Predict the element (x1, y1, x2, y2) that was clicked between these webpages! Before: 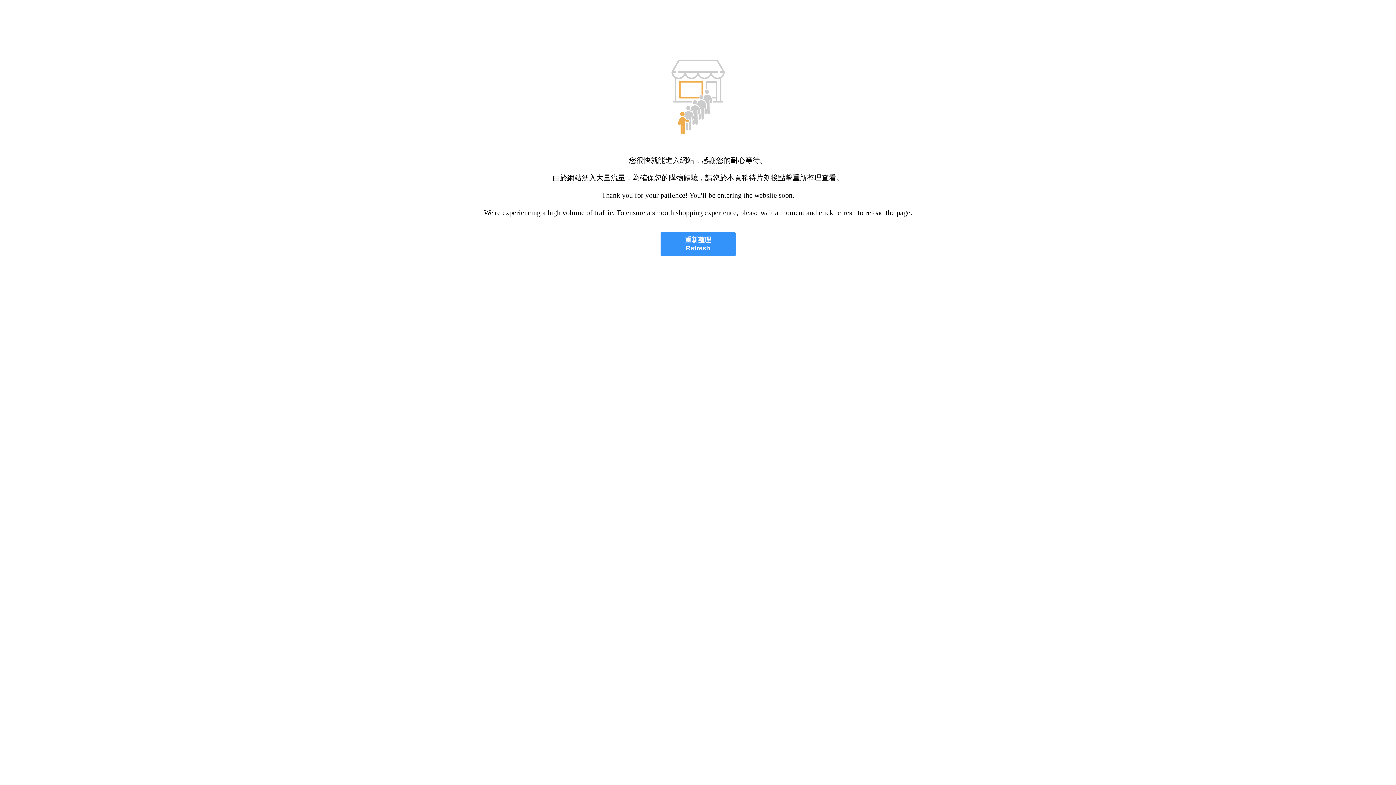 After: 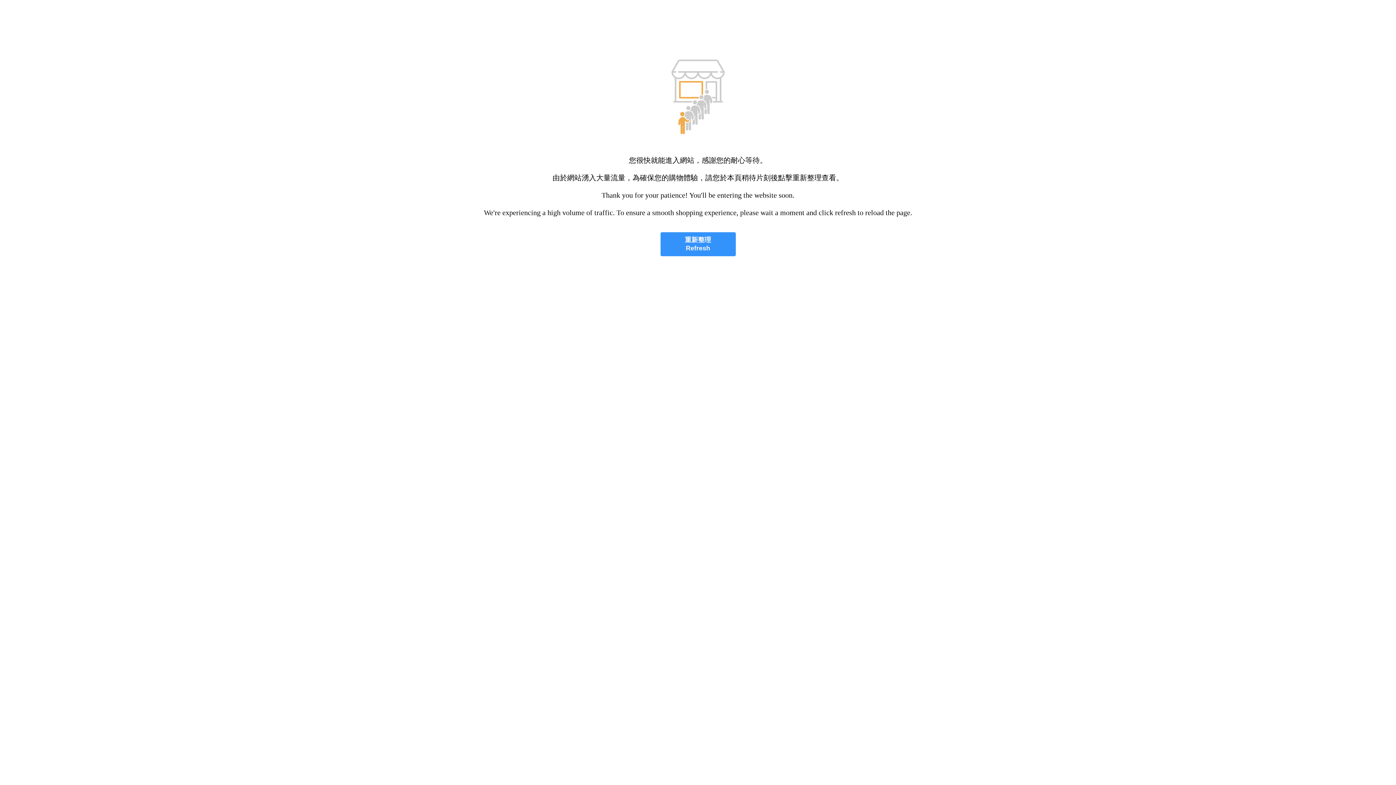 Action: bbox: (660, 232, 735, 256) label: 重新整理
Refresh